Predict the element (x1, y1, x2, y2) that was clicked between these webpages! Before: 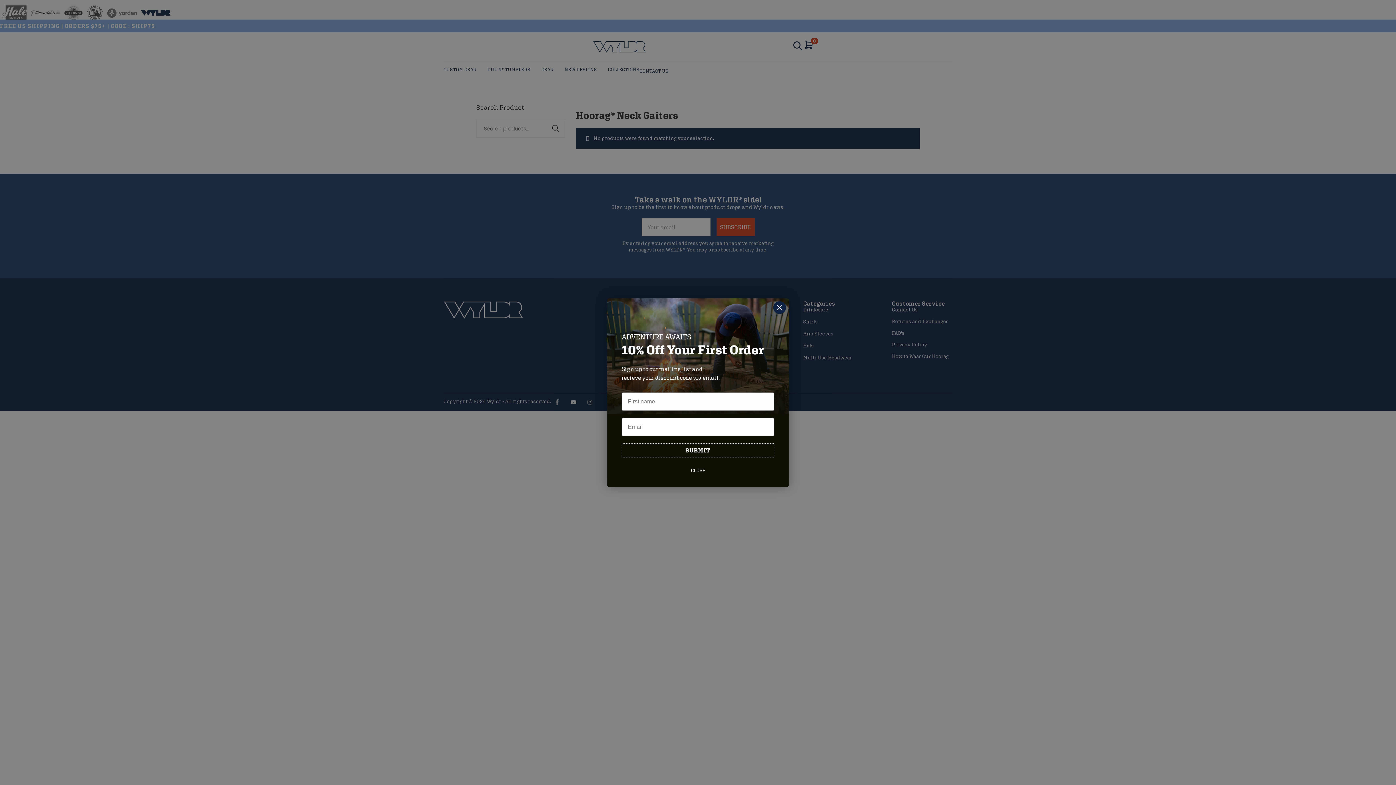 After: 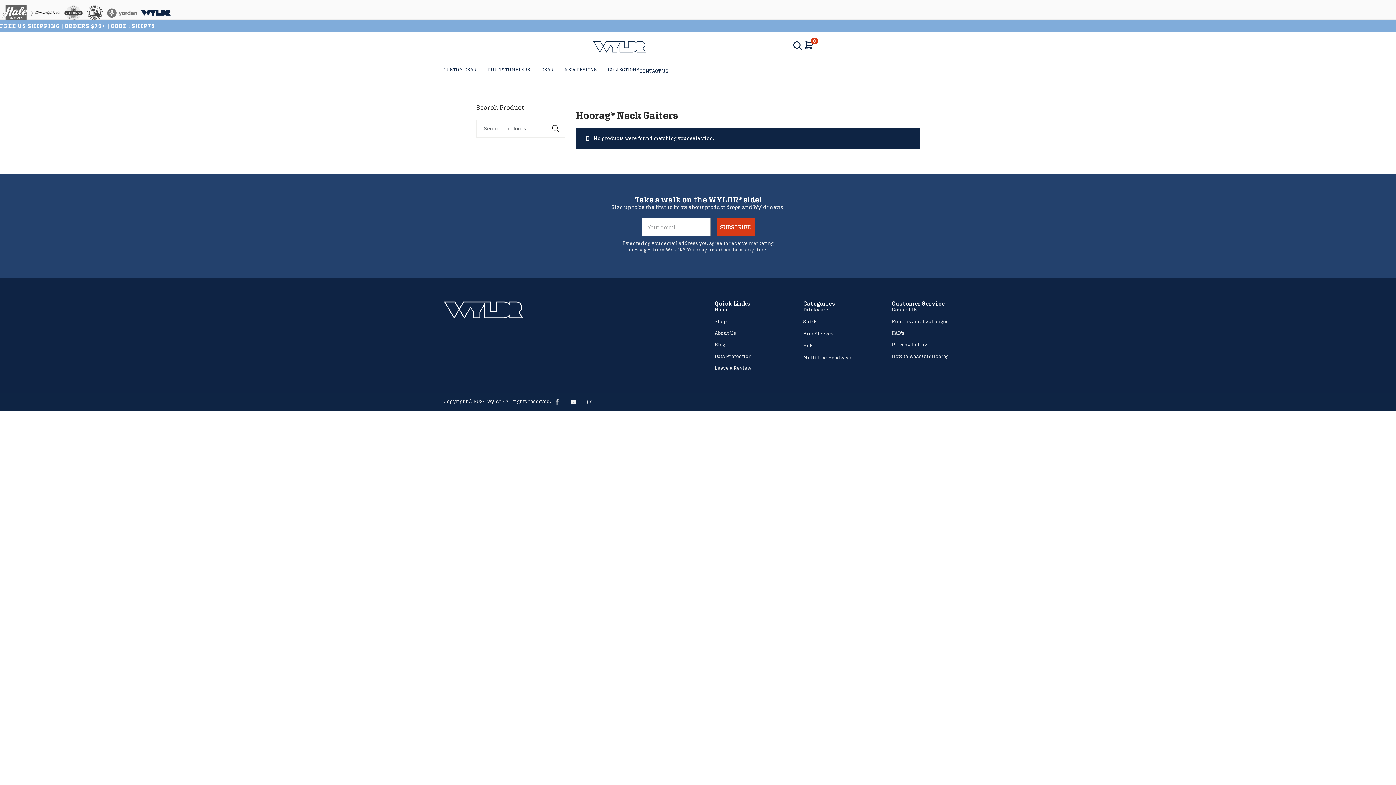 Action: label: Close dialog bbox: (773, 301, 786, 314)